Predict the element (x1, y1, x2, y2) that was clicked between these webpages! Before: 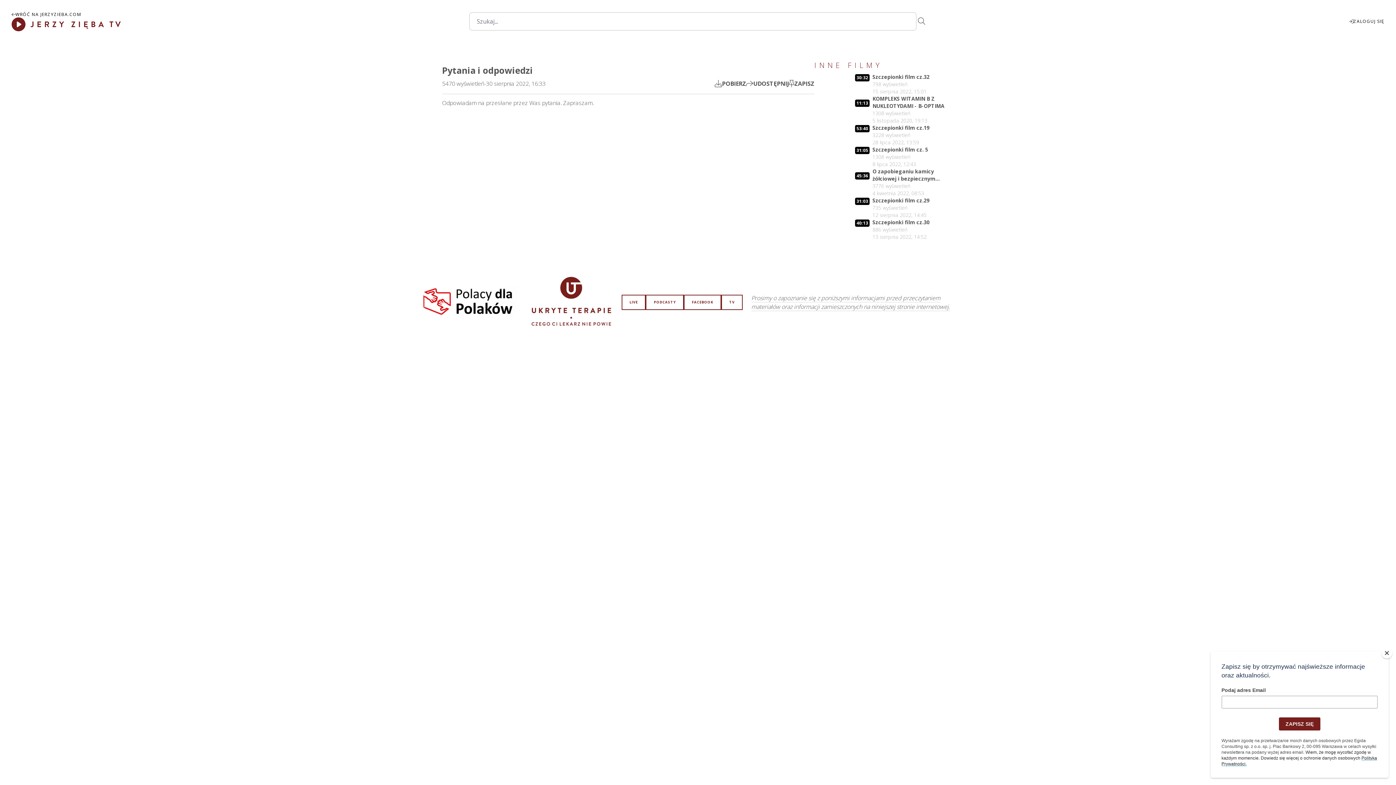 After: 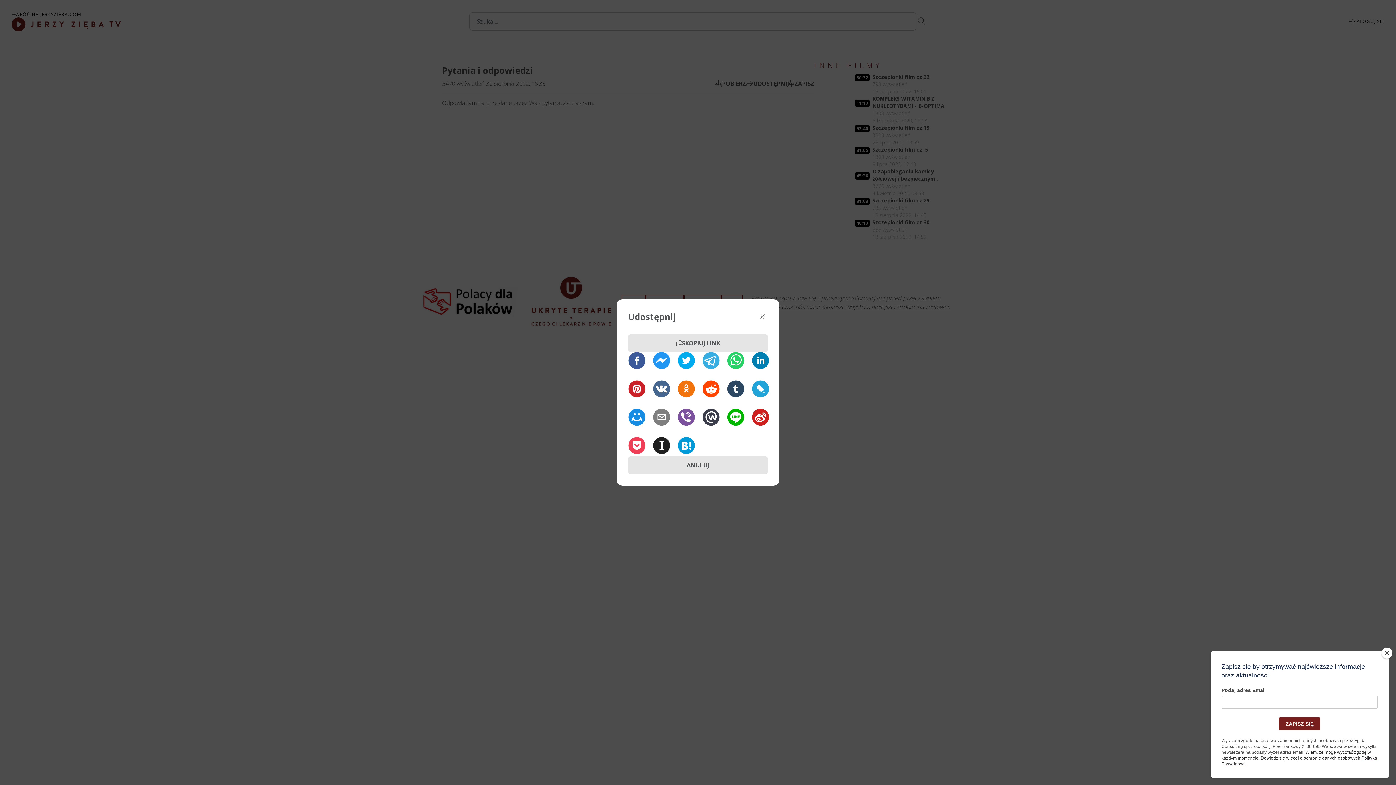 Action: bbox: (746, 76, 789, 90) label: UDOSTĘPNIJ